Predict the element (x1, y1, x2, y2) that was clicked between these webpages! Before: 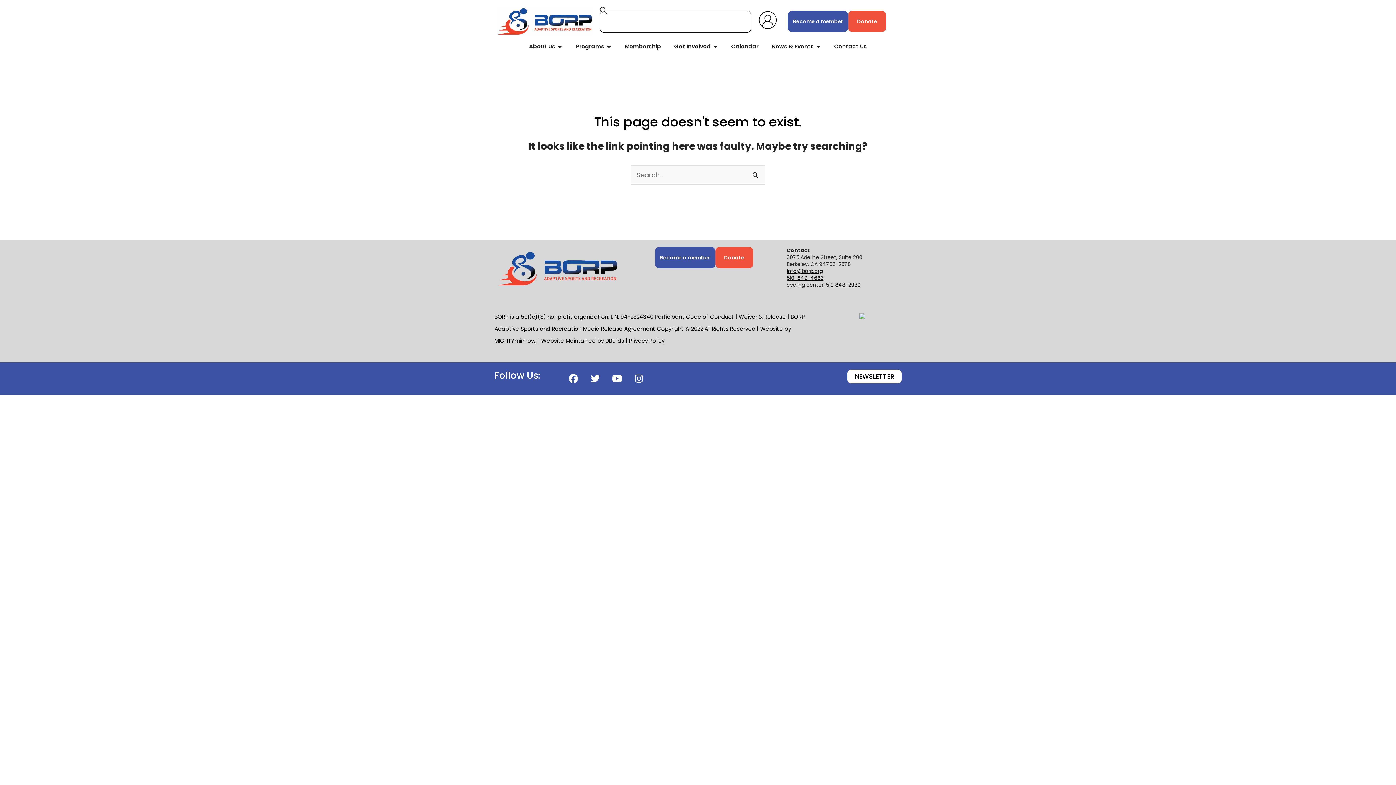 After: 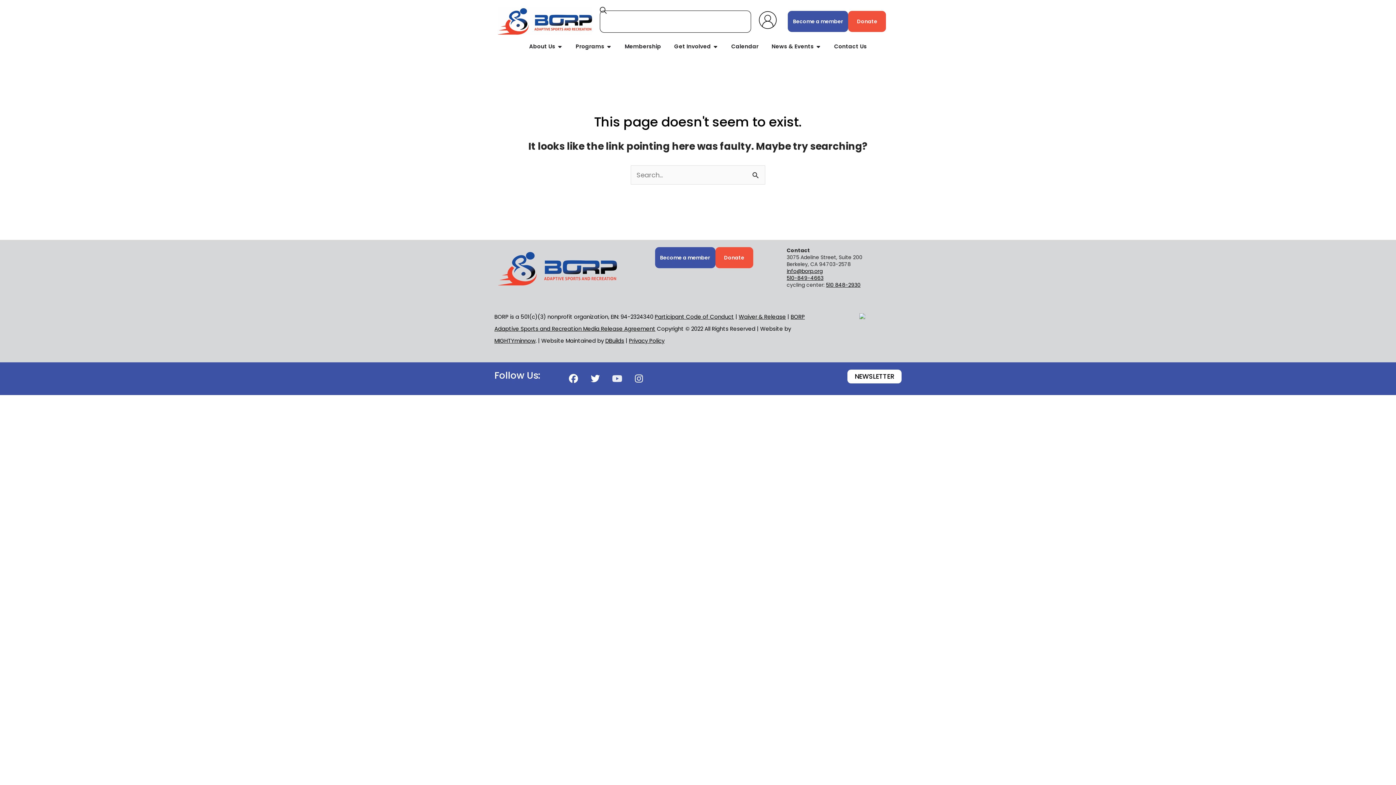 Action: bbox: (608, 369, 626, 387) label: Youtube